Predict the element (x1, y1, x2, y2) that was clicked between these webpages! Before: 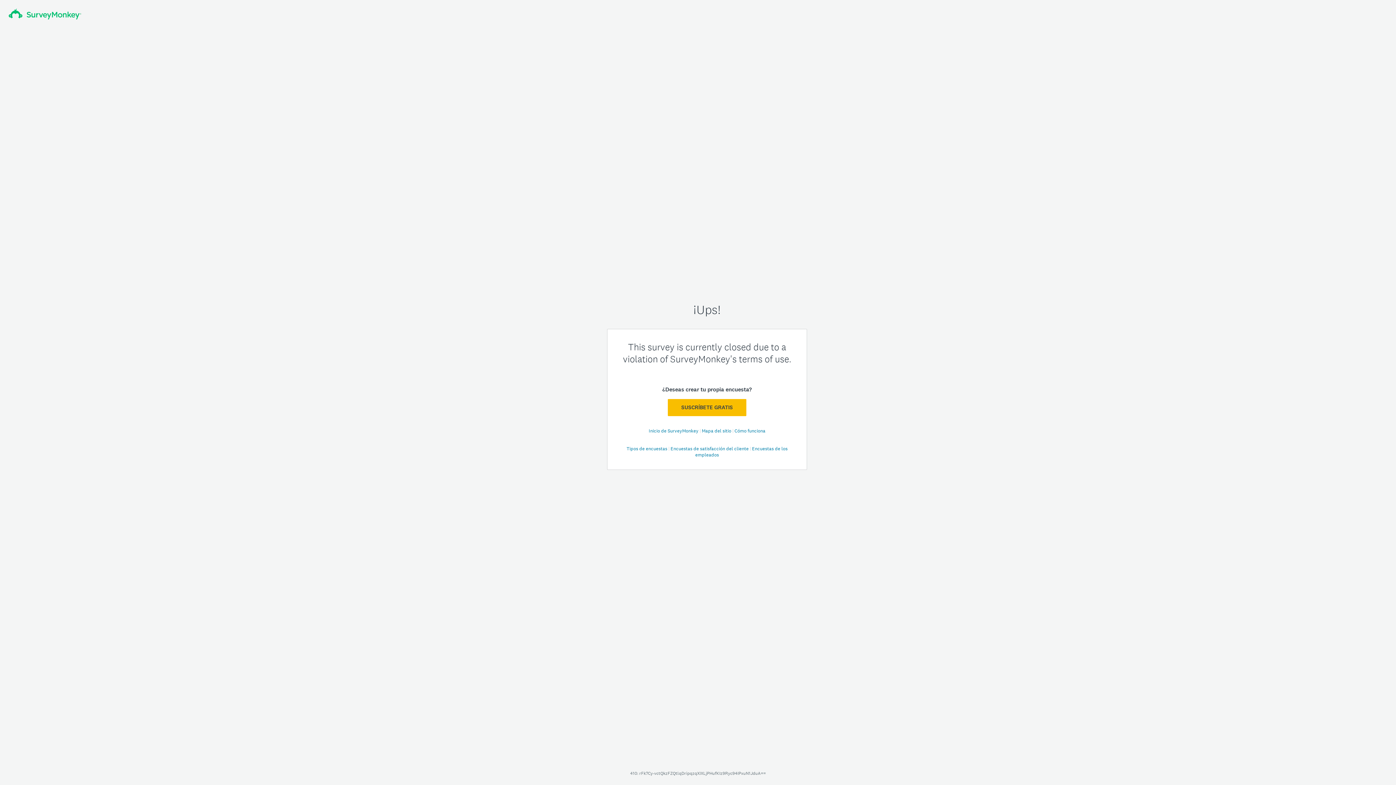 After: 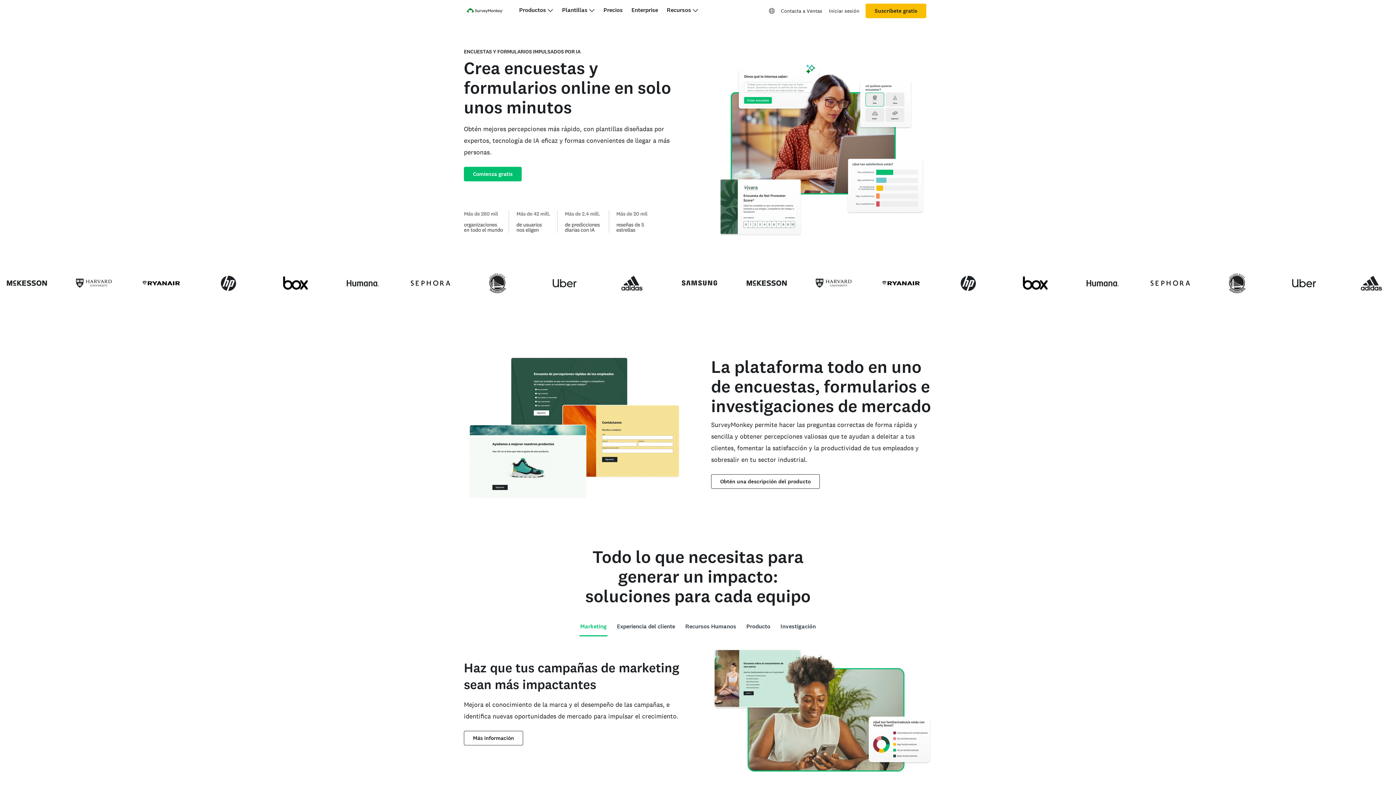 Action: bbox: (8, 8, 81, 19)